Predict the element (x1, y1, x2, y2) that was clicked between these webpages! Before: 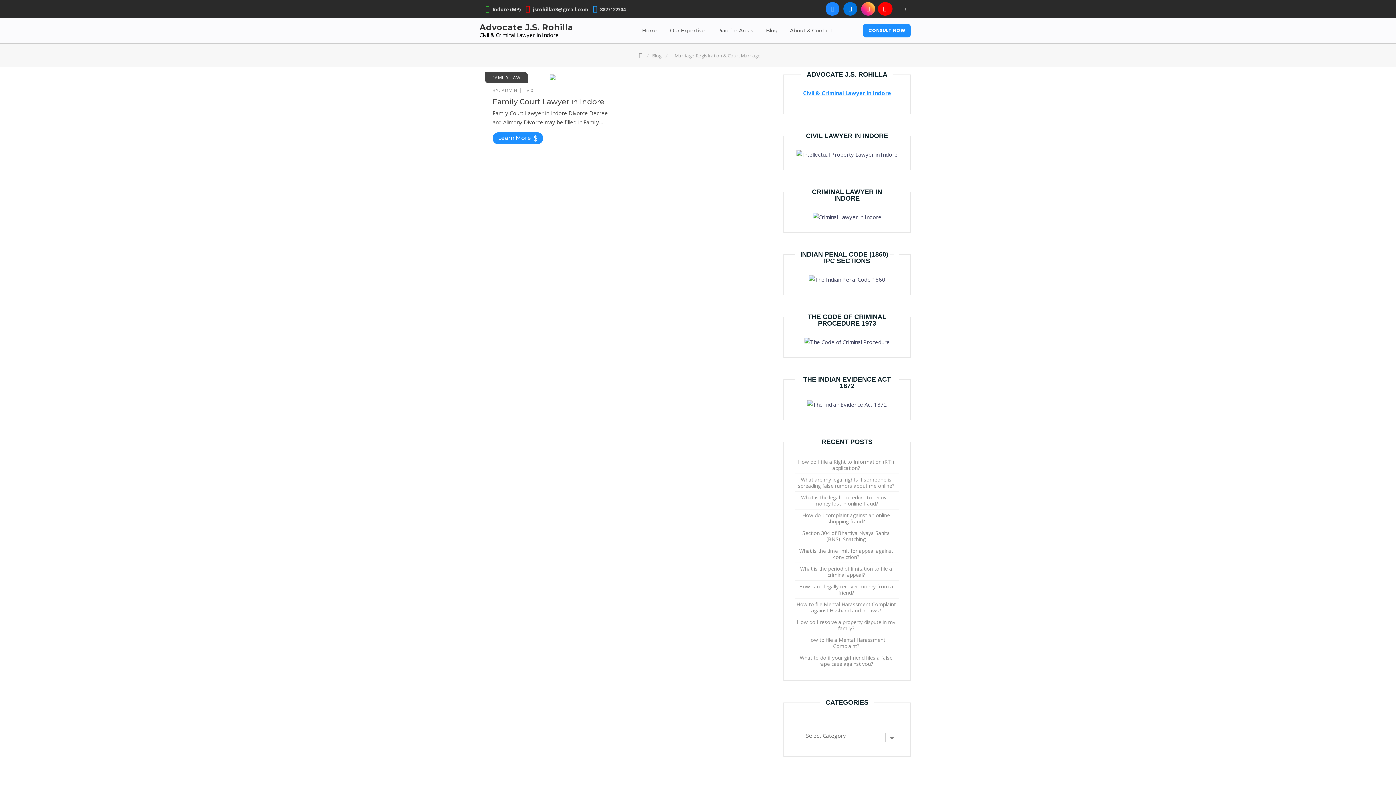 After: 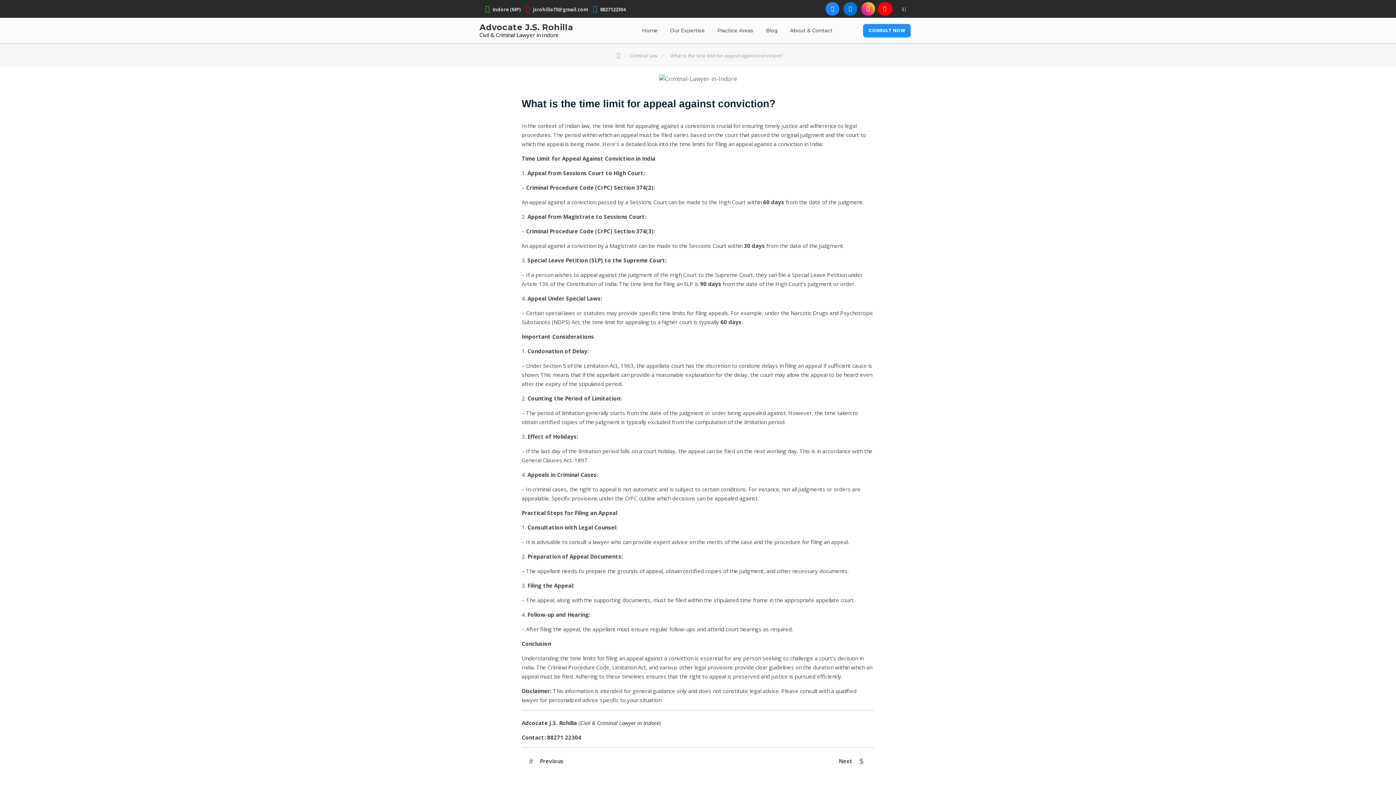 Action: bbox: (794, 545, 899, 562) label: What is the time limit for appeal against conviction?